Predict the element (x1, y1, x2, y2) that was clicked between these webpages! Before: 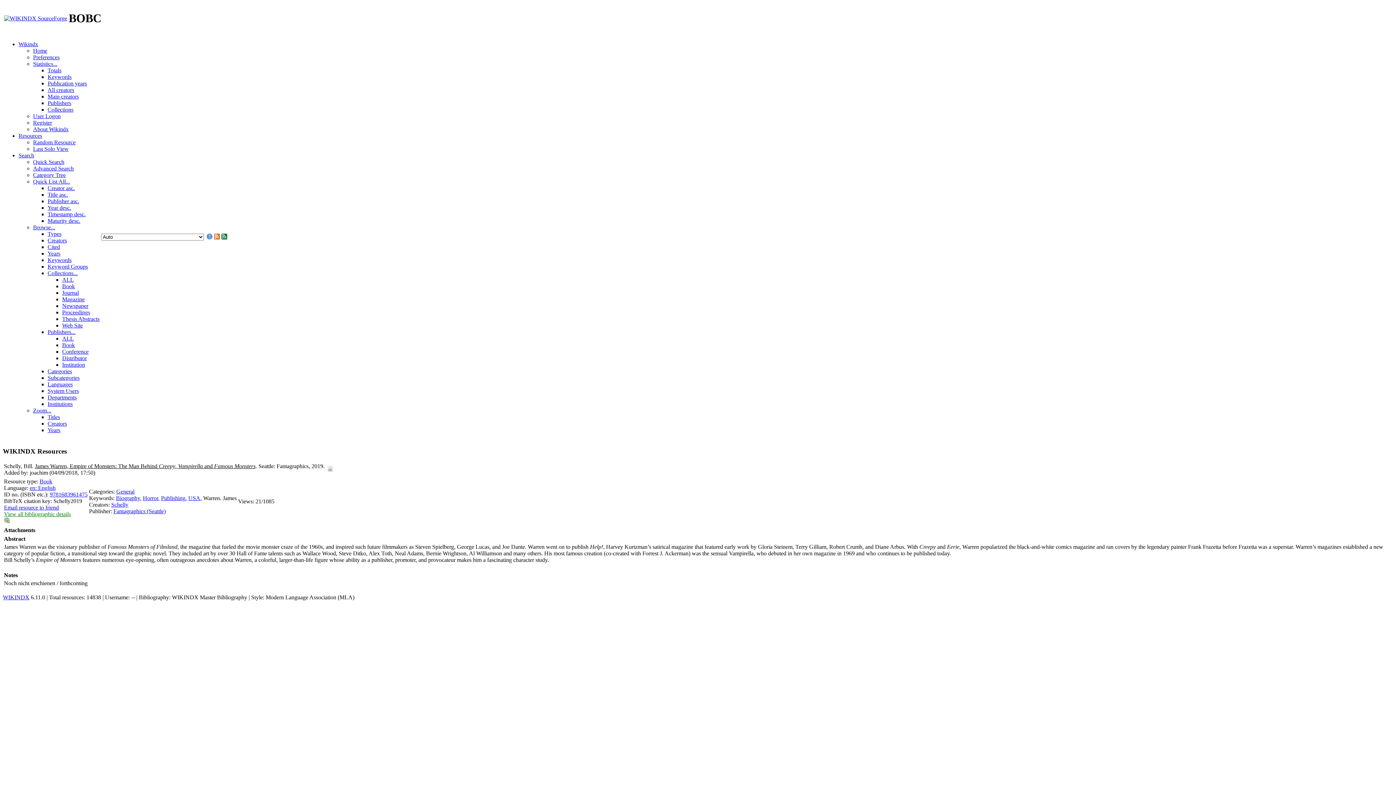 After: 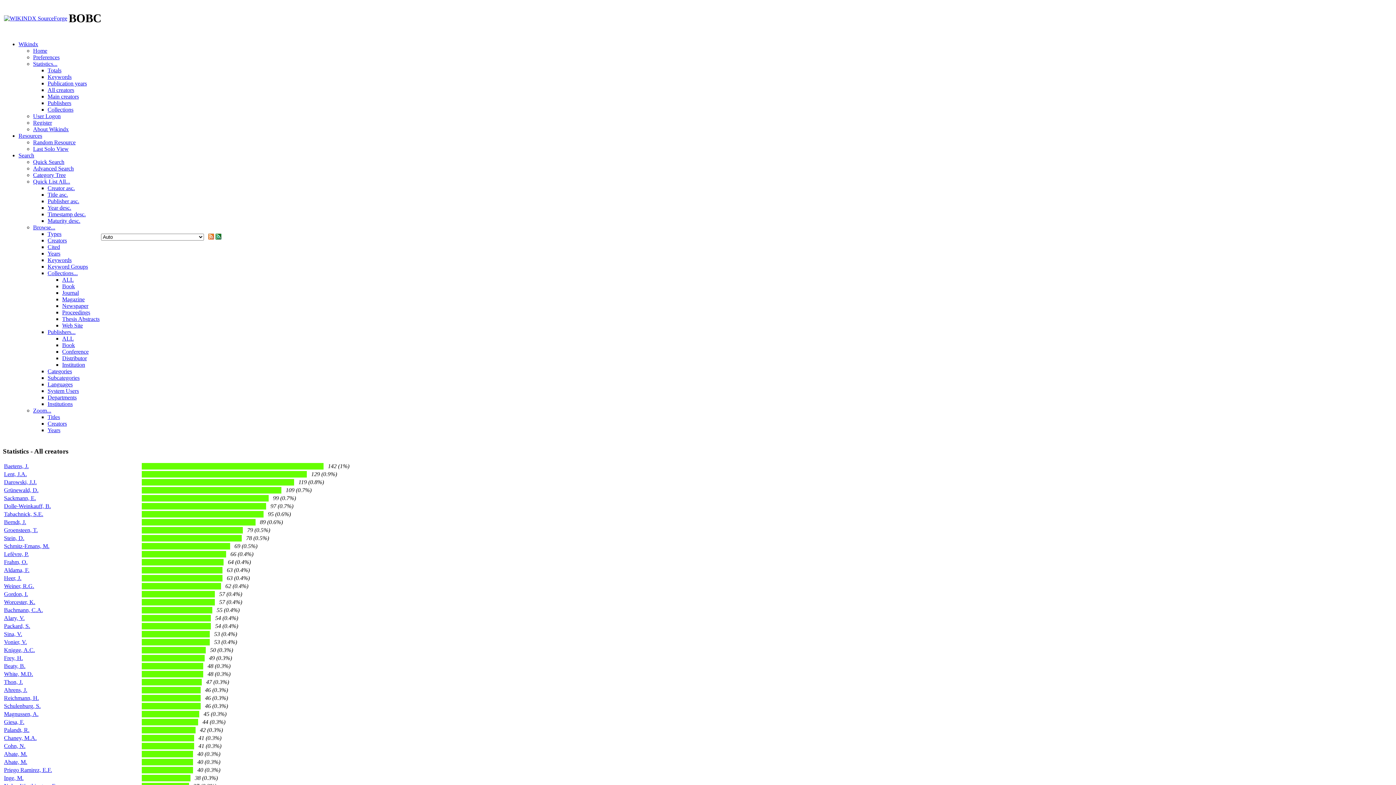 Action: label: All creators bbox: (47, 86, 74, 93)